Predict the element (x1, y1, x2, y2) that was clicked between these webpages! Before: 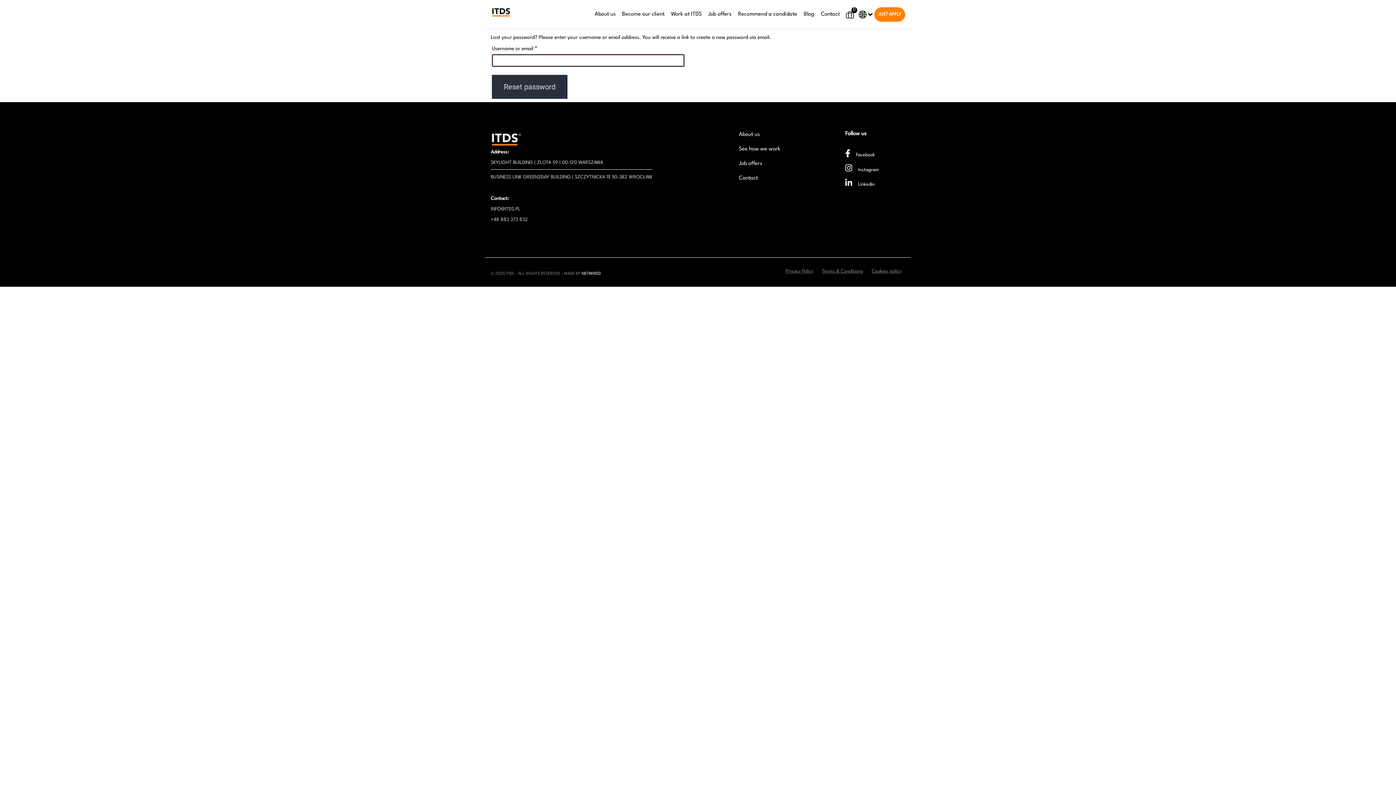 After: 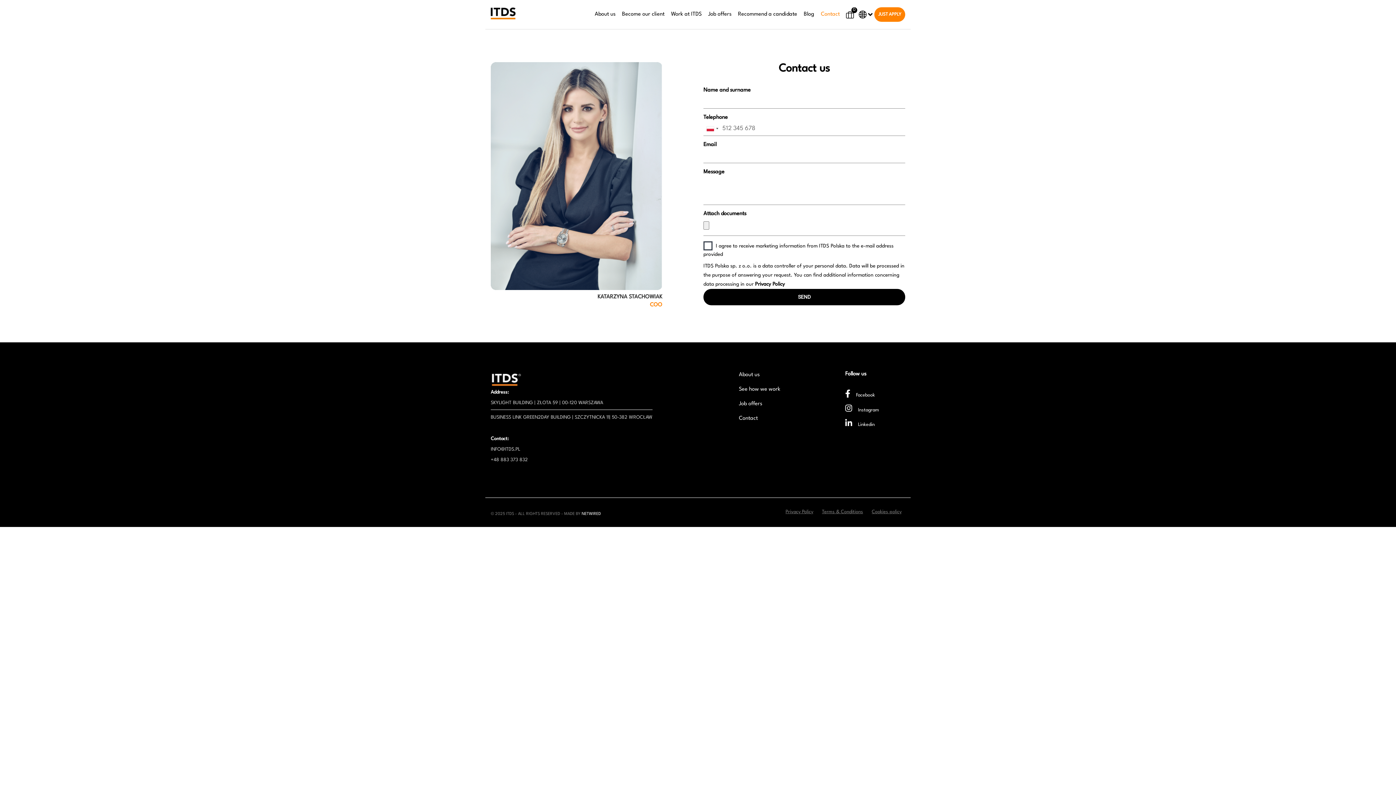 Action: bbox: (739, 175, 758, 181) label: Contact